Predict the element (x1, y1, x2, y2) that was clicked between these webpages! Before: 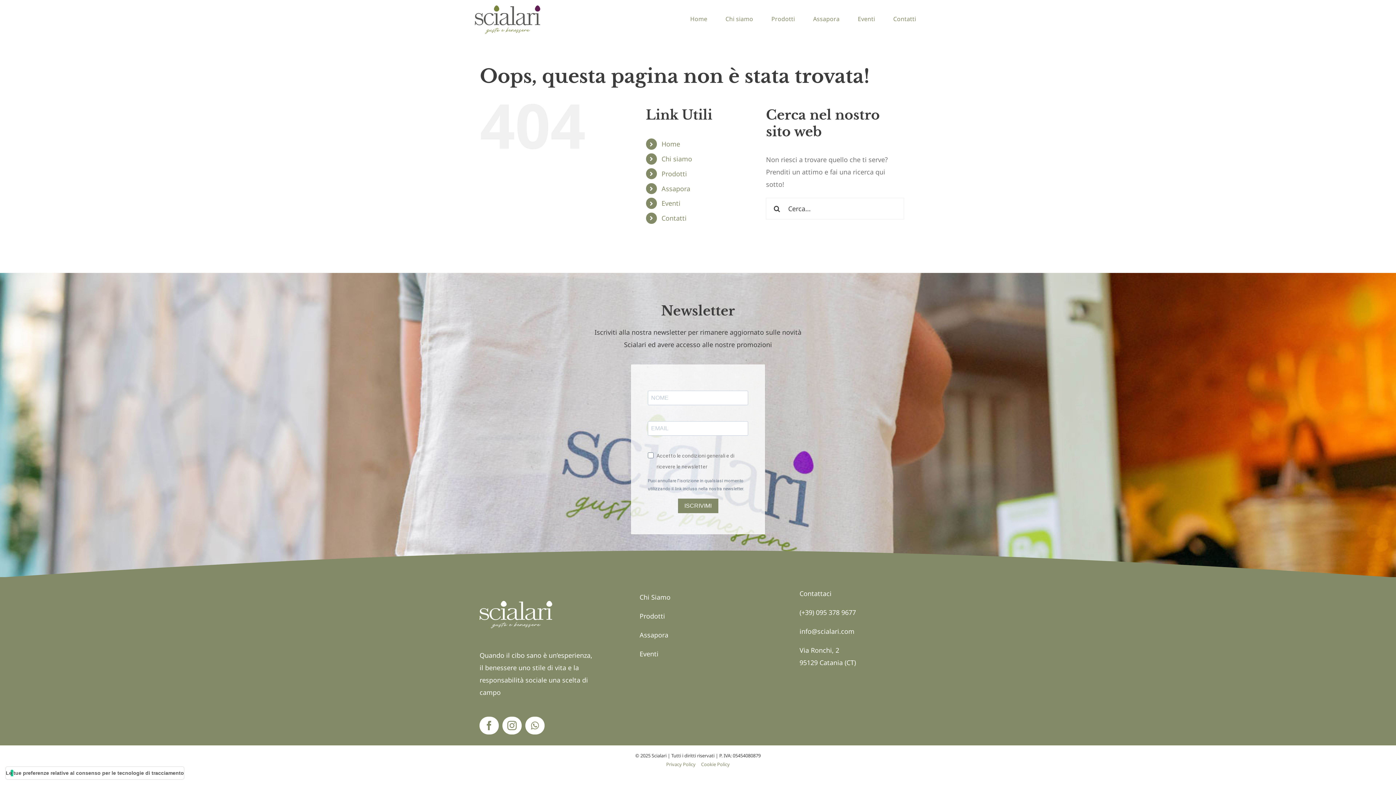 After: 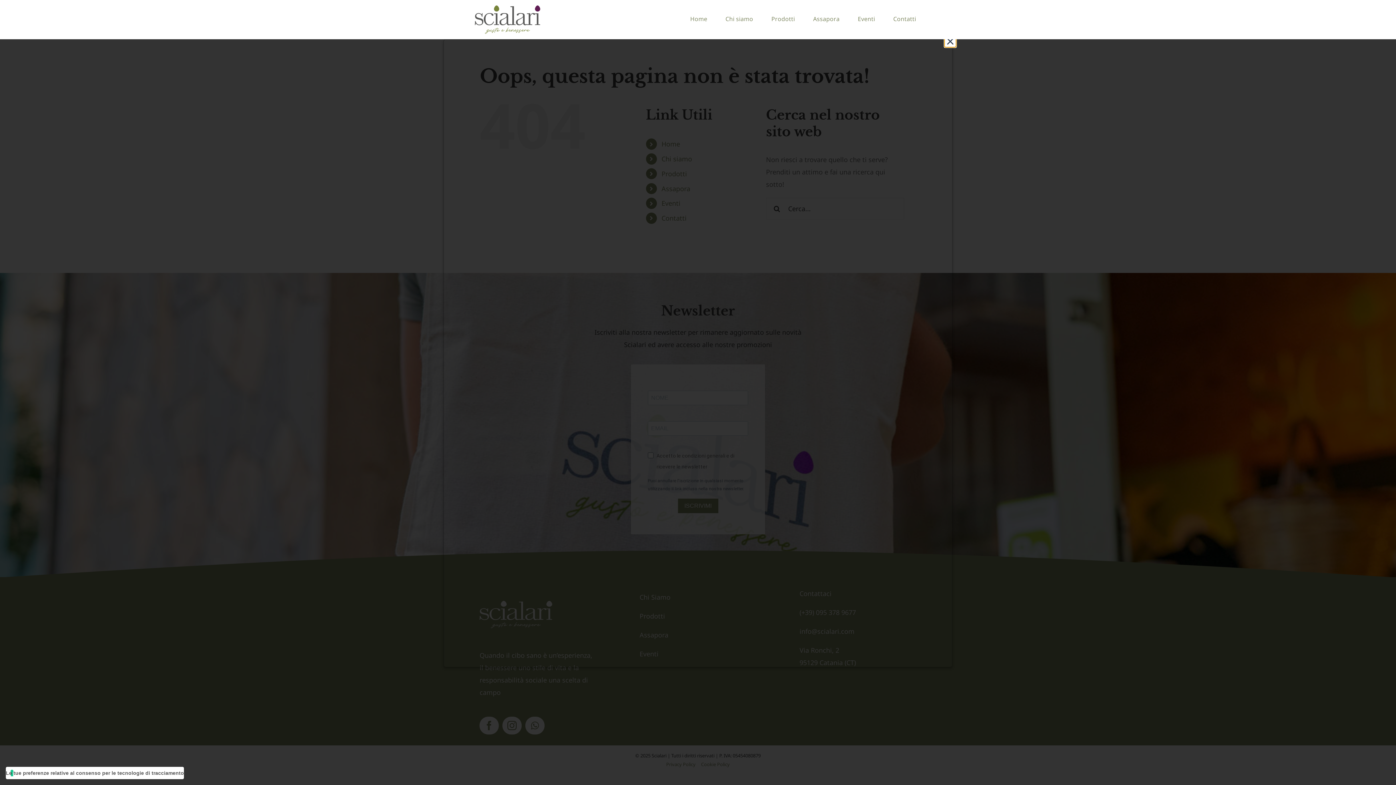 Action: label: Cookie Policy bbox: (701, 760, 730, 768)